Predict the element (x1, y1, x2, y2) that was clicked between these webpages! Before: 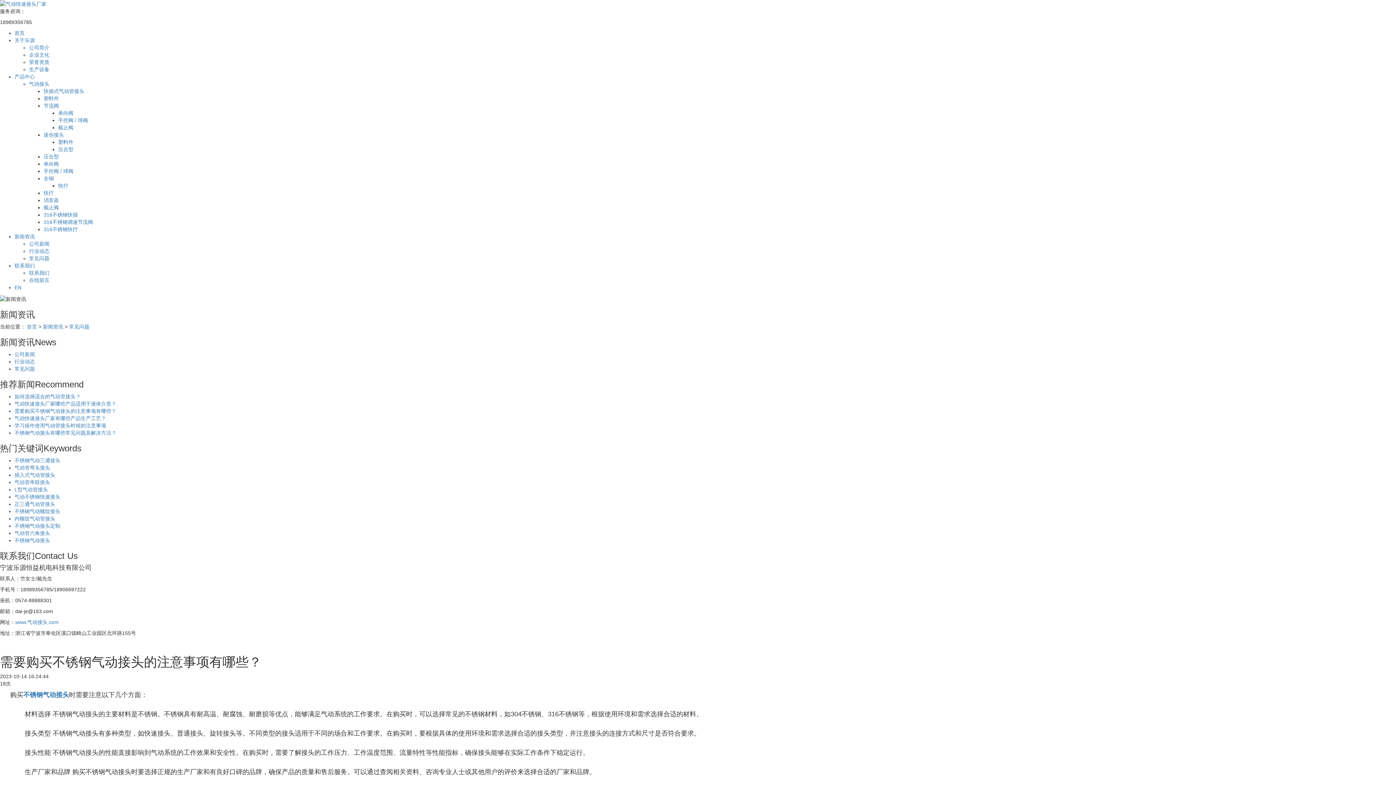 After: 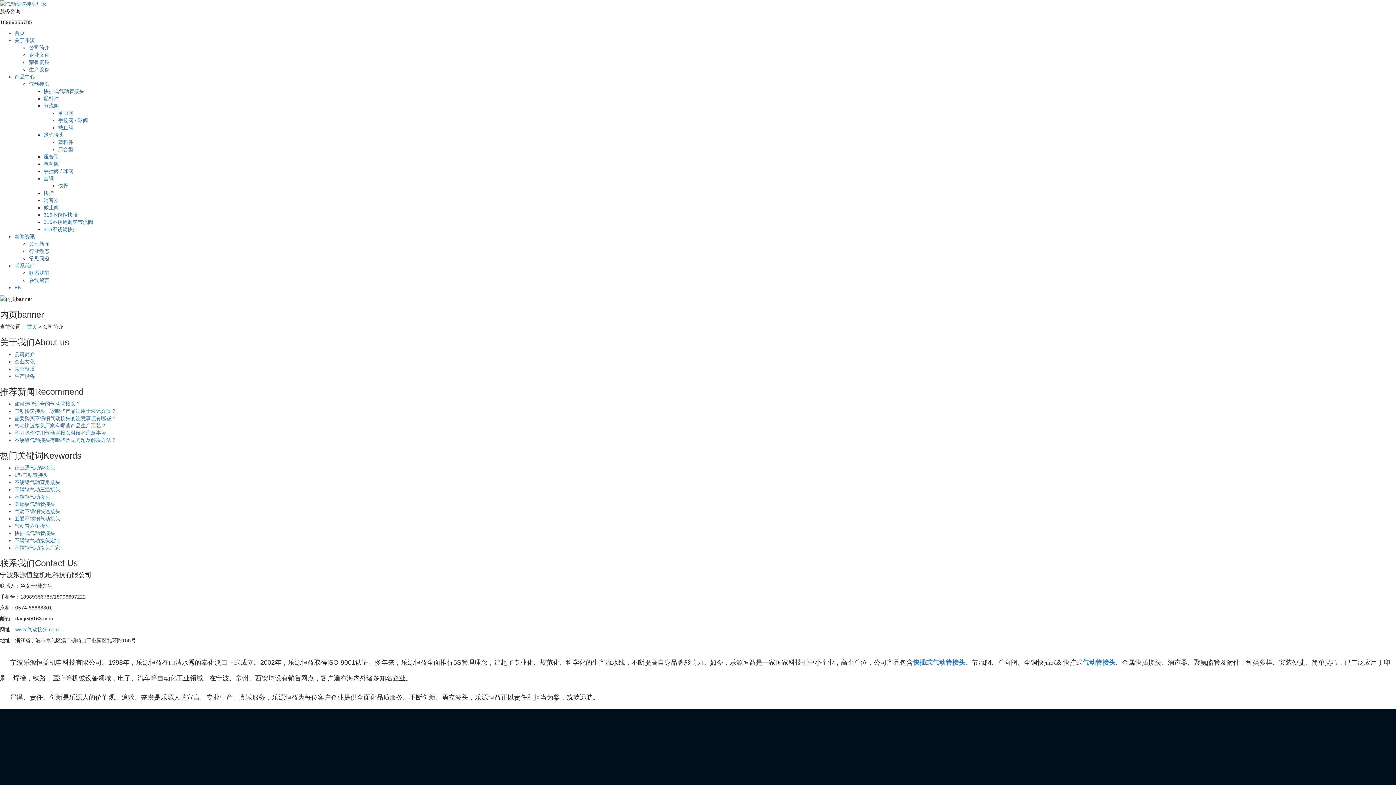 Action: label: 关于乐源 bbox: (14, 37, 34, 43)